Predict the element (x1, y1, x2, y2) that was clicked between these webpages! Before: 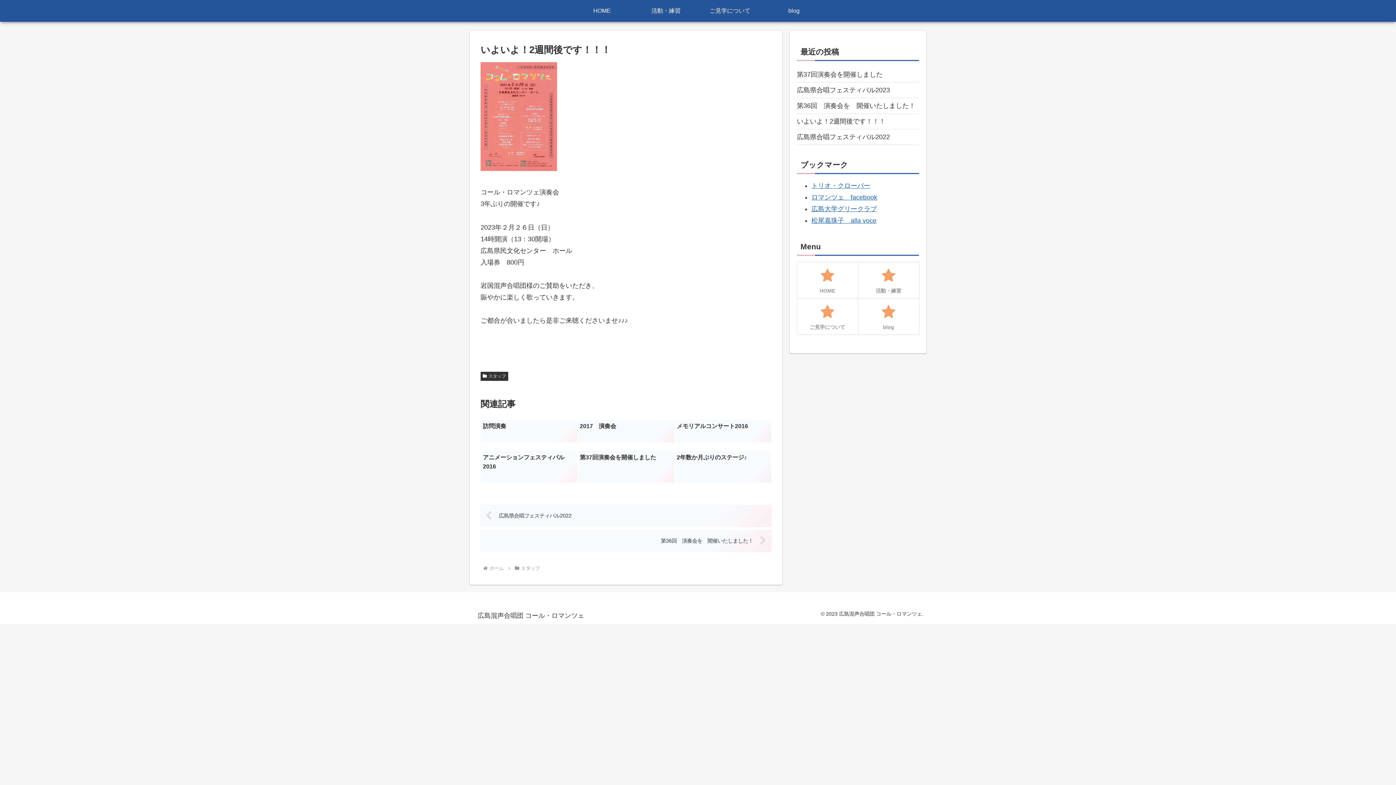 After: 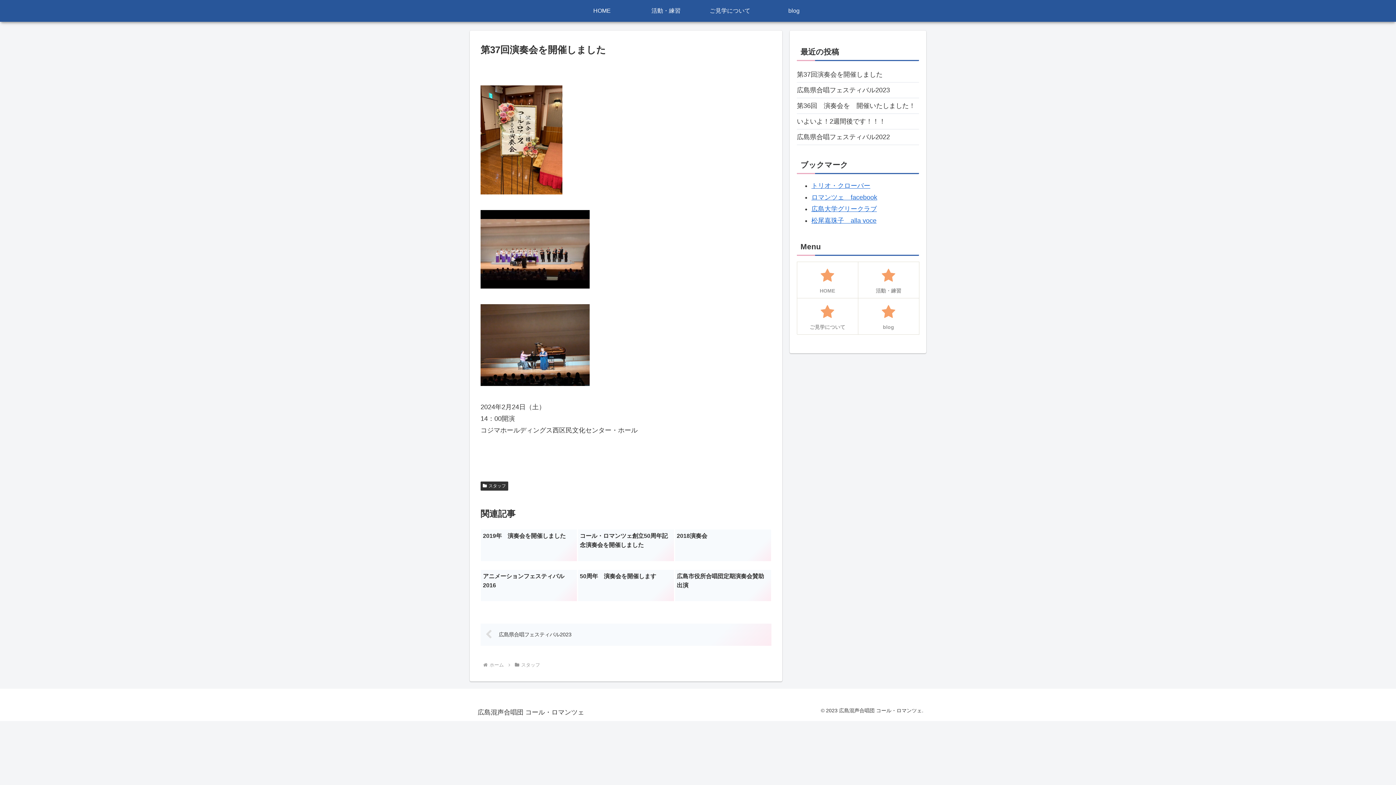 Action: label: 第37回演奏会を開催しました bbox: (797, 66, 919, 82)